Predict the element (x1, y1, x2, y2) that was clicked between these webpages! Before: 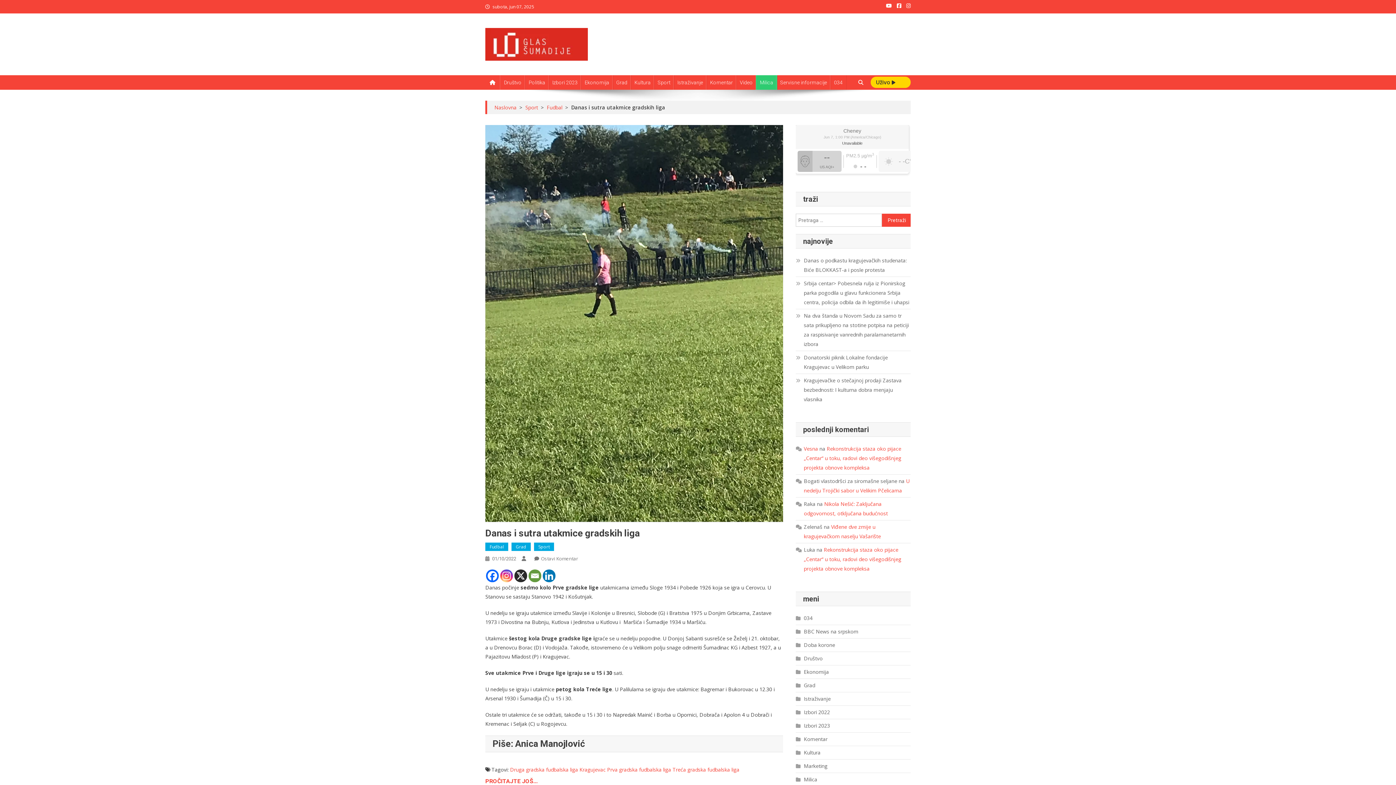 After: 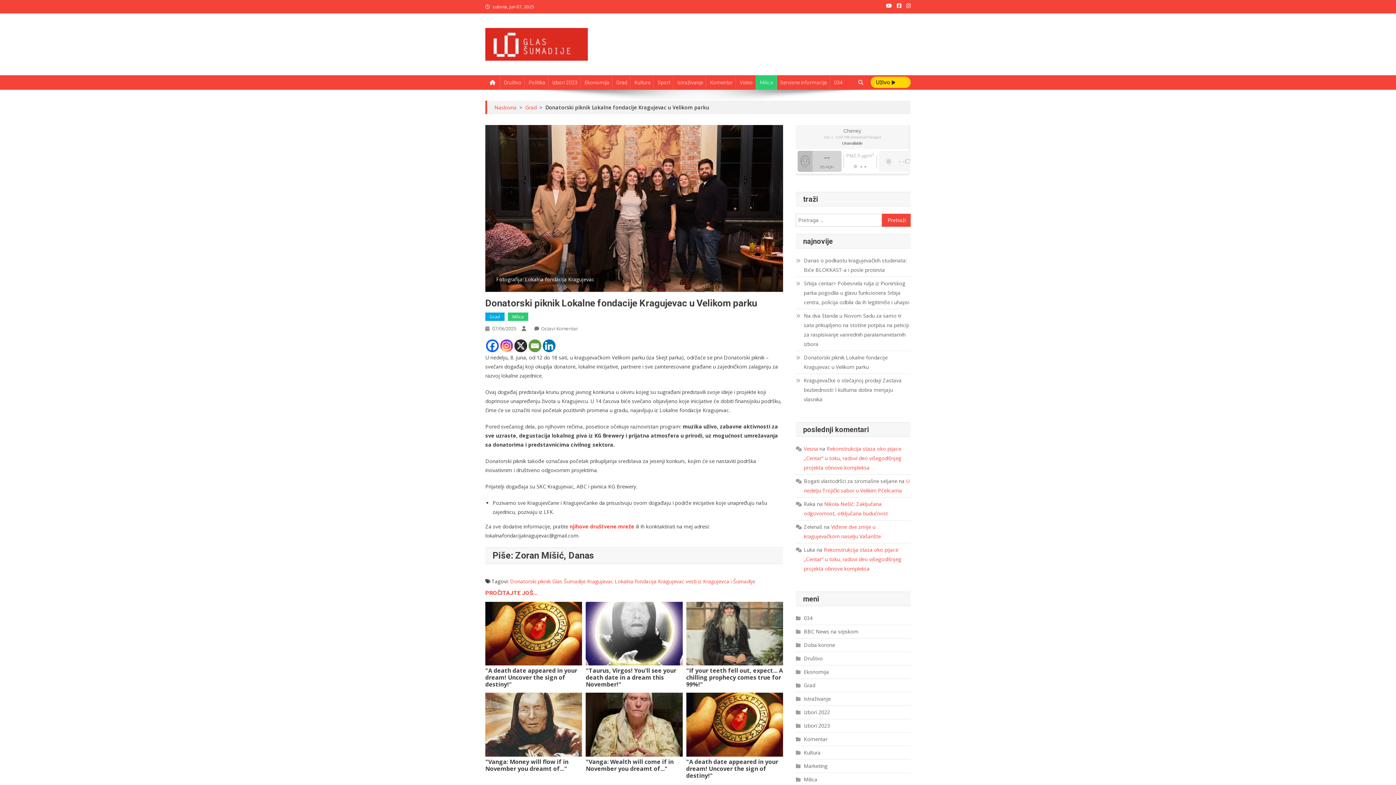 Action: label: Donatorski piknik Lokalne fondacije Kragujevac u Velikom parku bbox: (796, 353, 910, 372)